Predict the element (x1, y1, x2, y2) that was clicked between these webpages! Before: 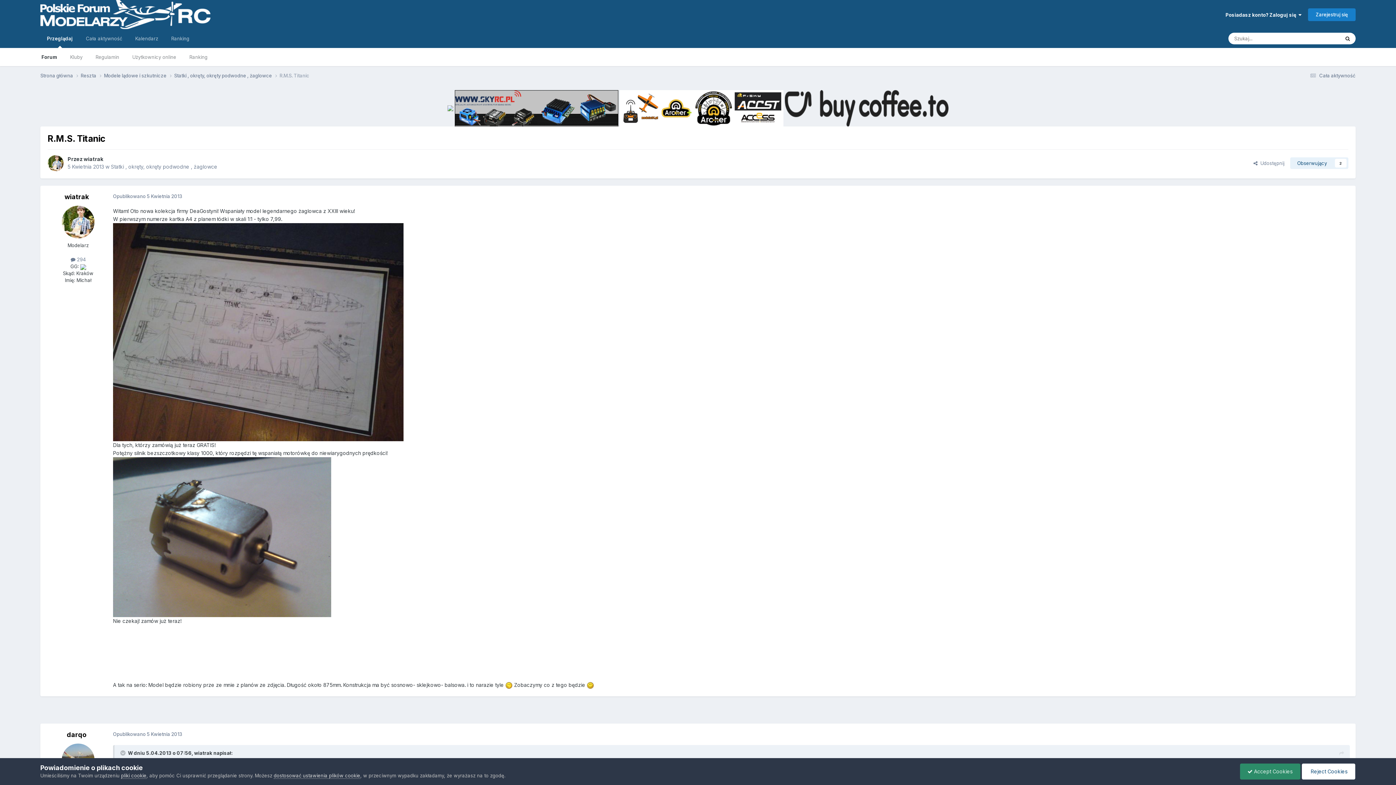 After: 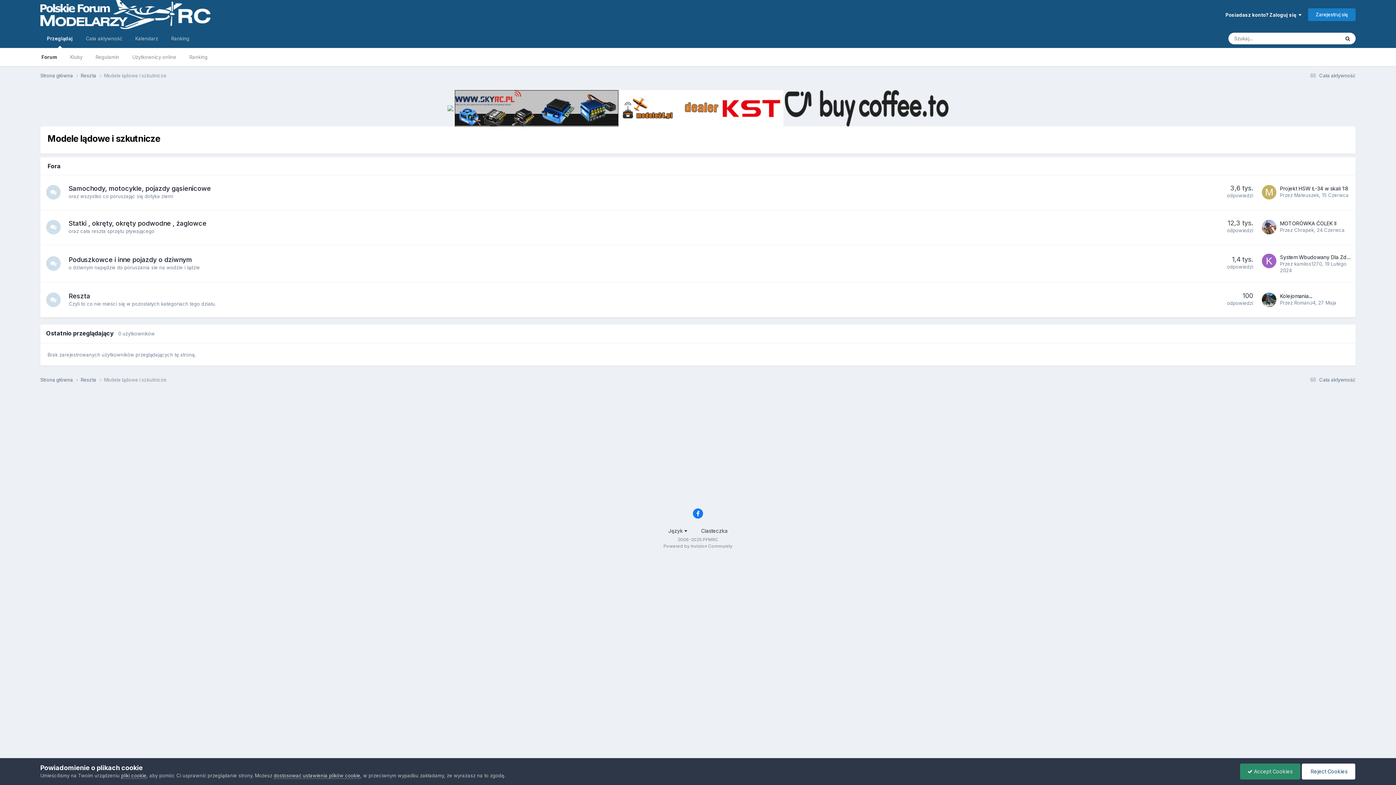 Action: label: Modele lądowe i szkutnicze  bbox: (104, 72, 174, 79)